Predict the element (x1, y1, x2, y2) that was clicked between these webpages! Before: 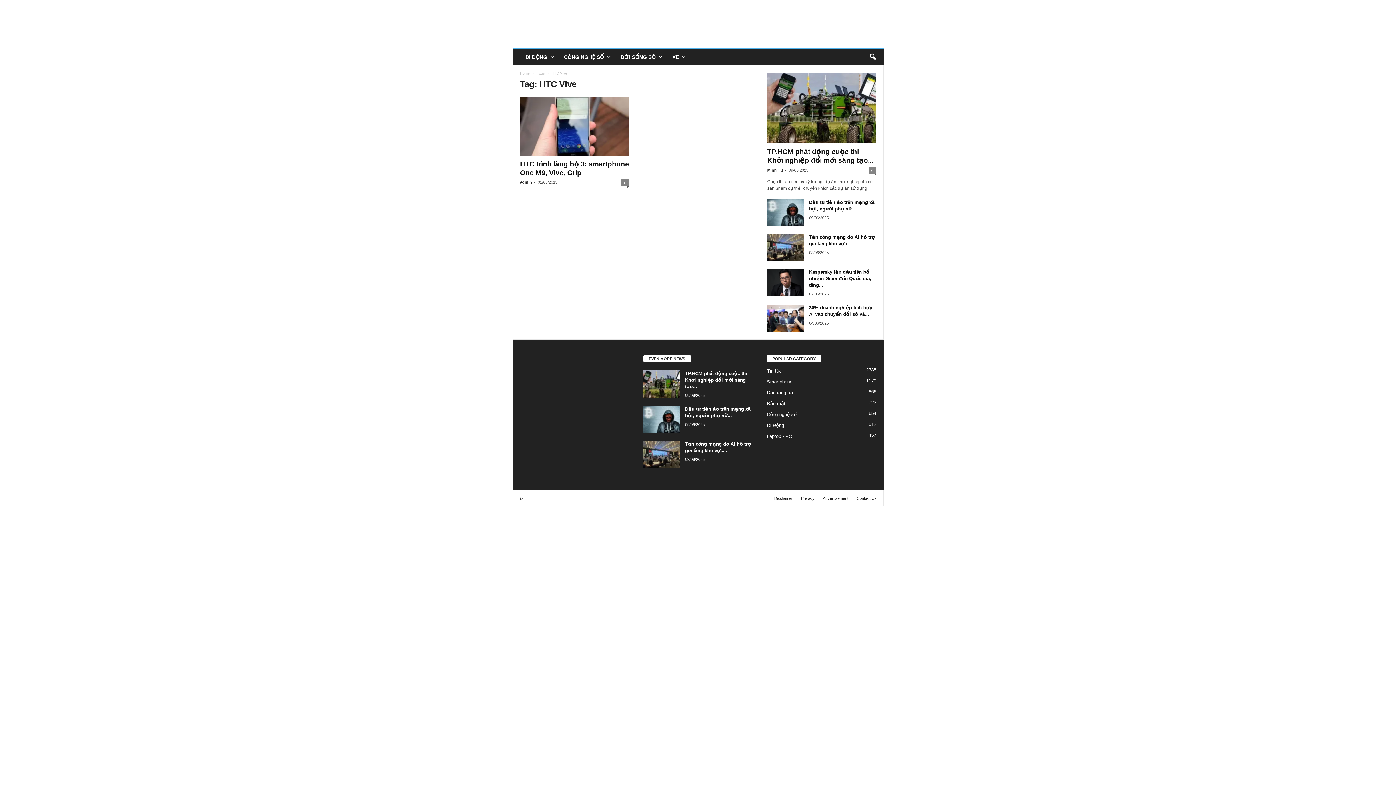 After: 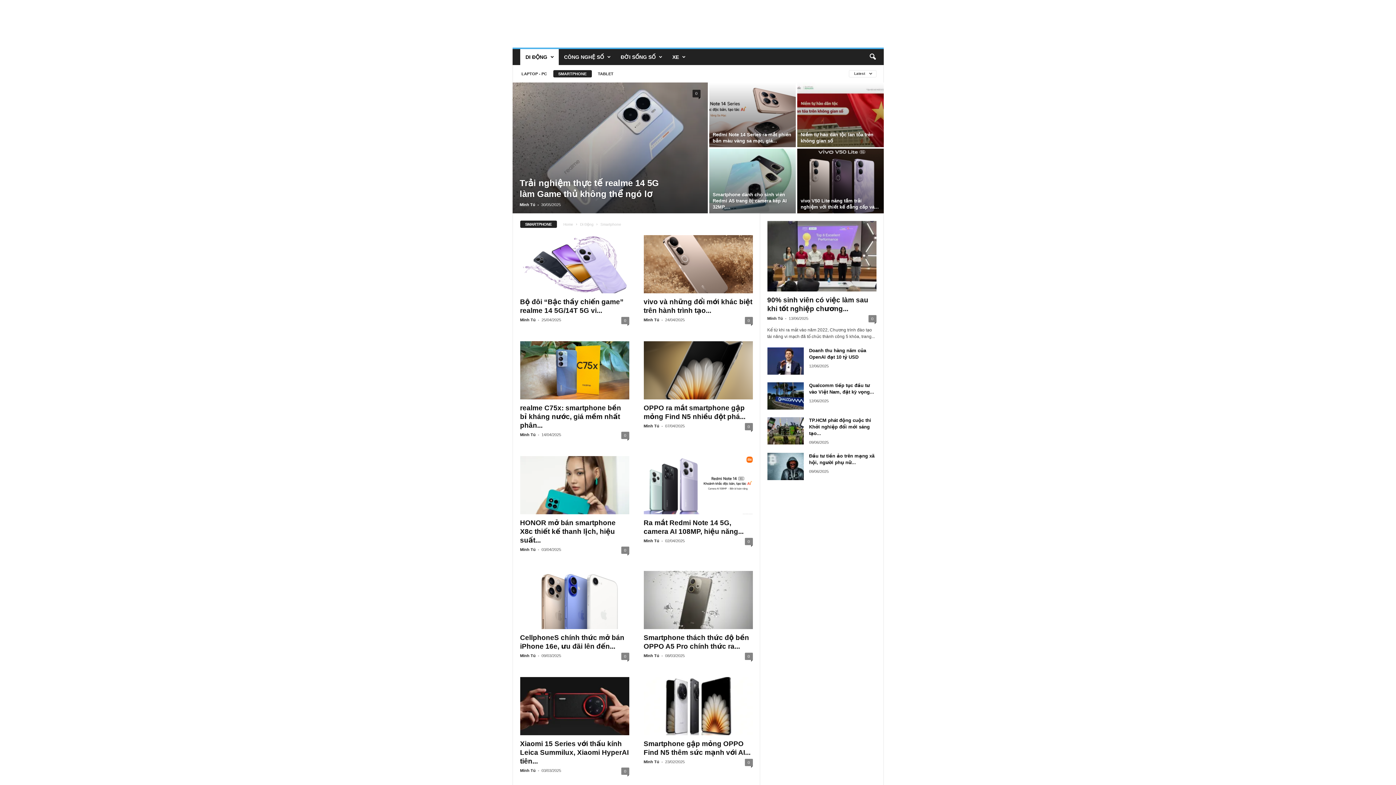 Action: label: Smartphone
1170 bbox: (767, 379, 792, 384)